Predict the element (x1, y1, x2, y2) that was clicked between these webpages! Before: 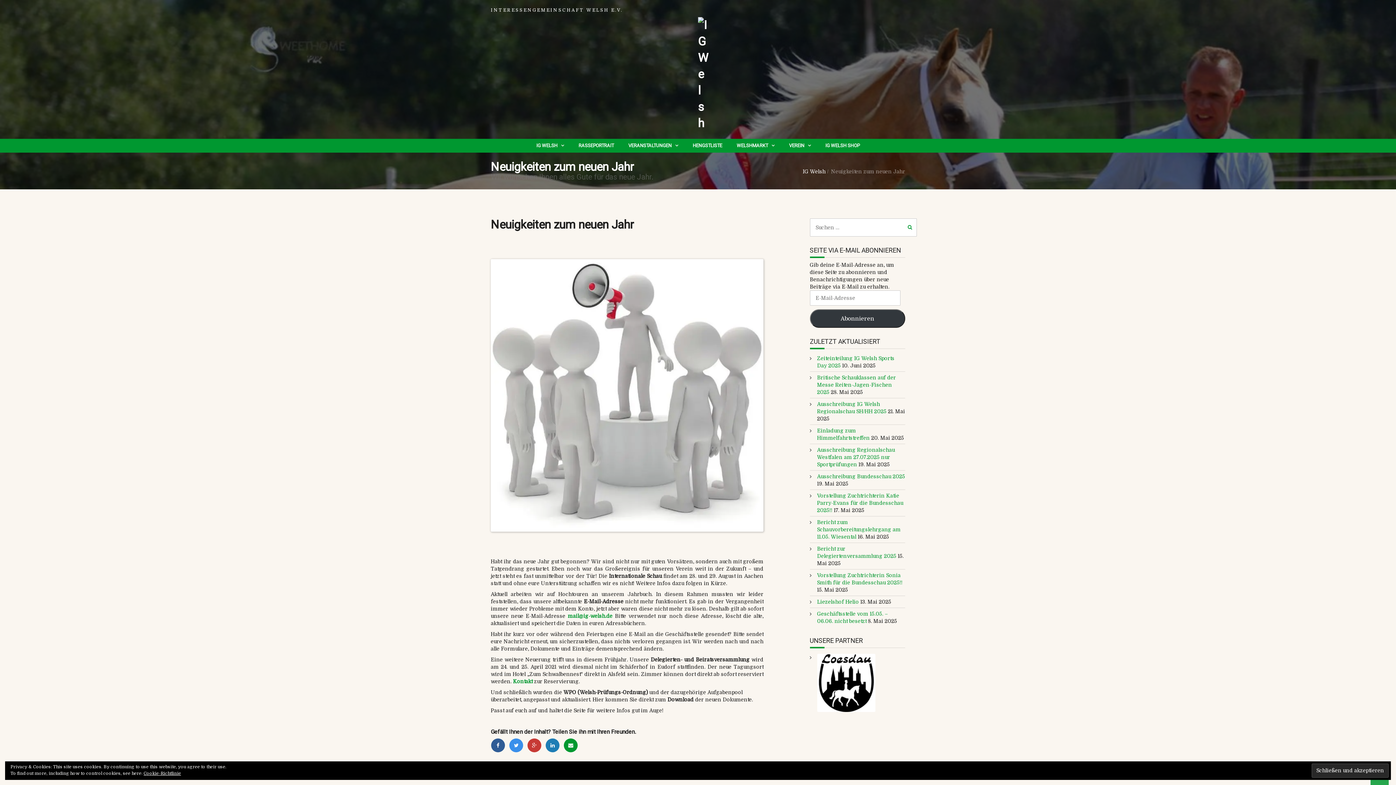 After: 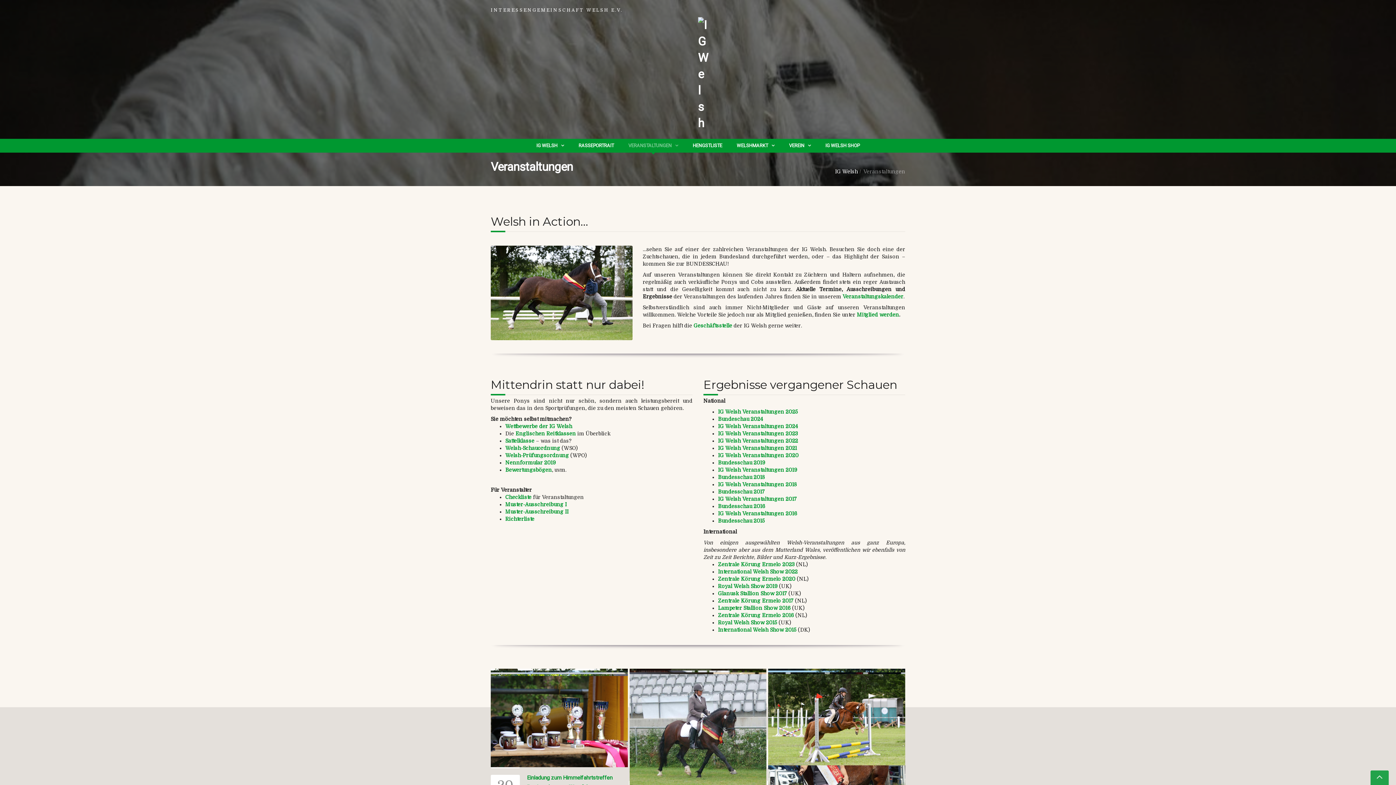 Action: bbox: (628, 138, 678, 152) label: VERANSTALTUNGEN